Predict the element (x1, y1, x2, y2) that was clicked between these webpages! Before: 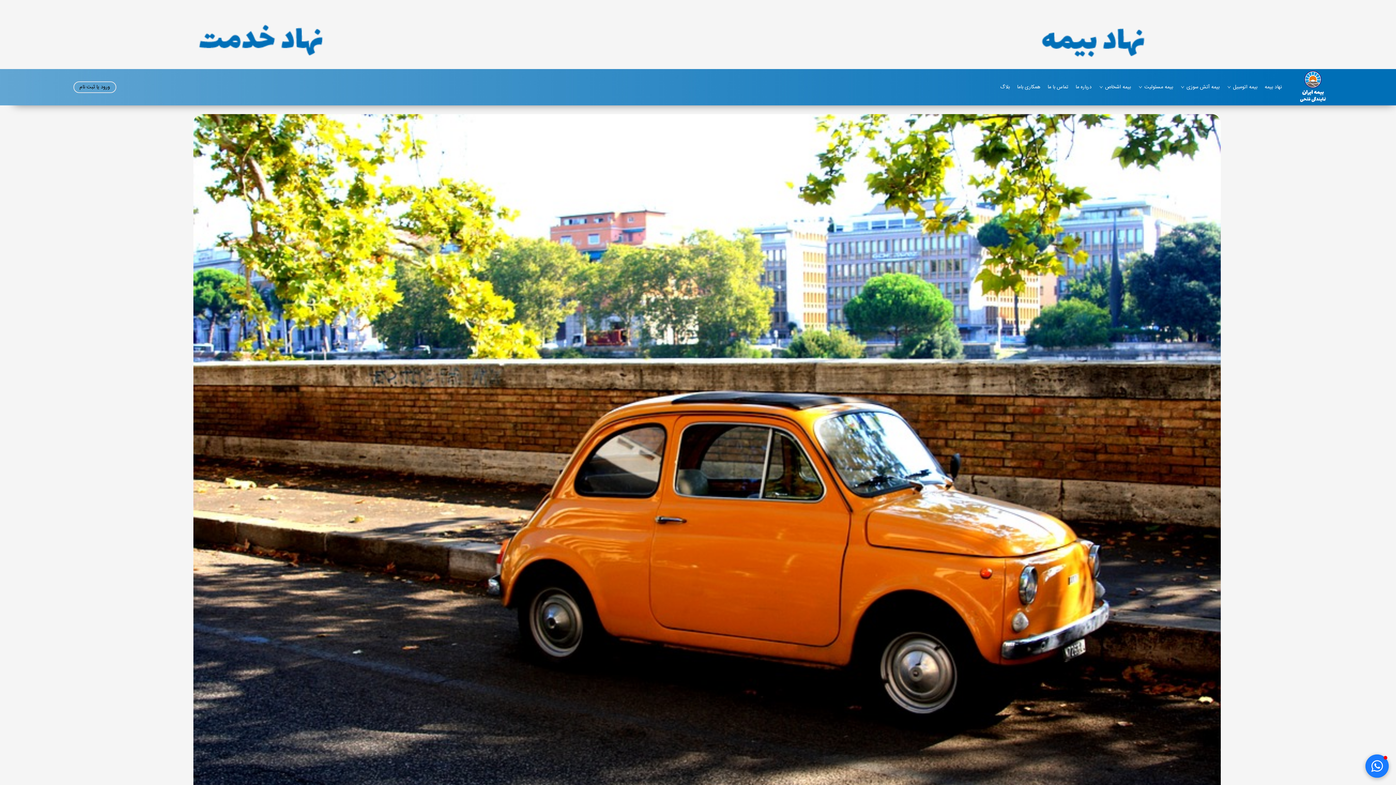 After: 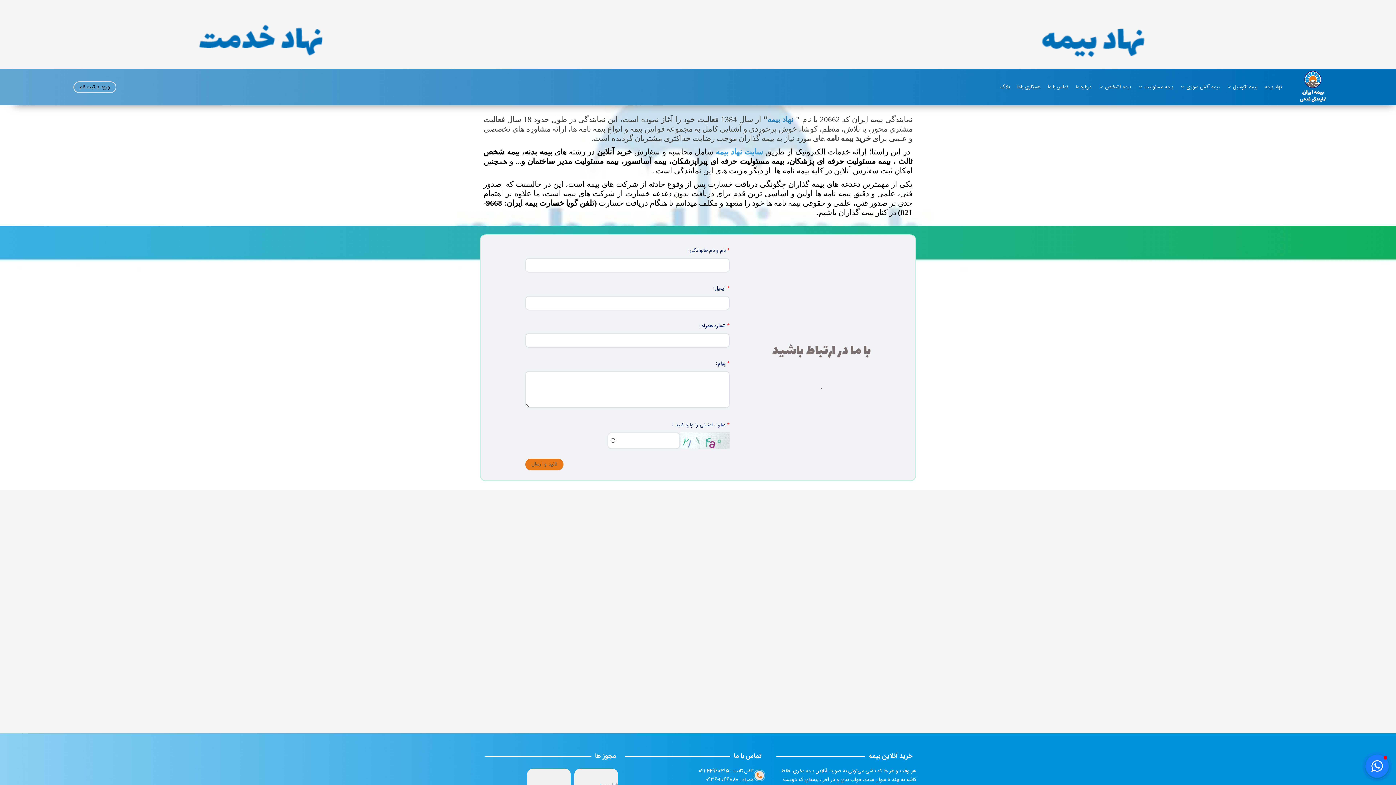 Action: label: درباره ما bbox: (1075, 83, 1091, 91)